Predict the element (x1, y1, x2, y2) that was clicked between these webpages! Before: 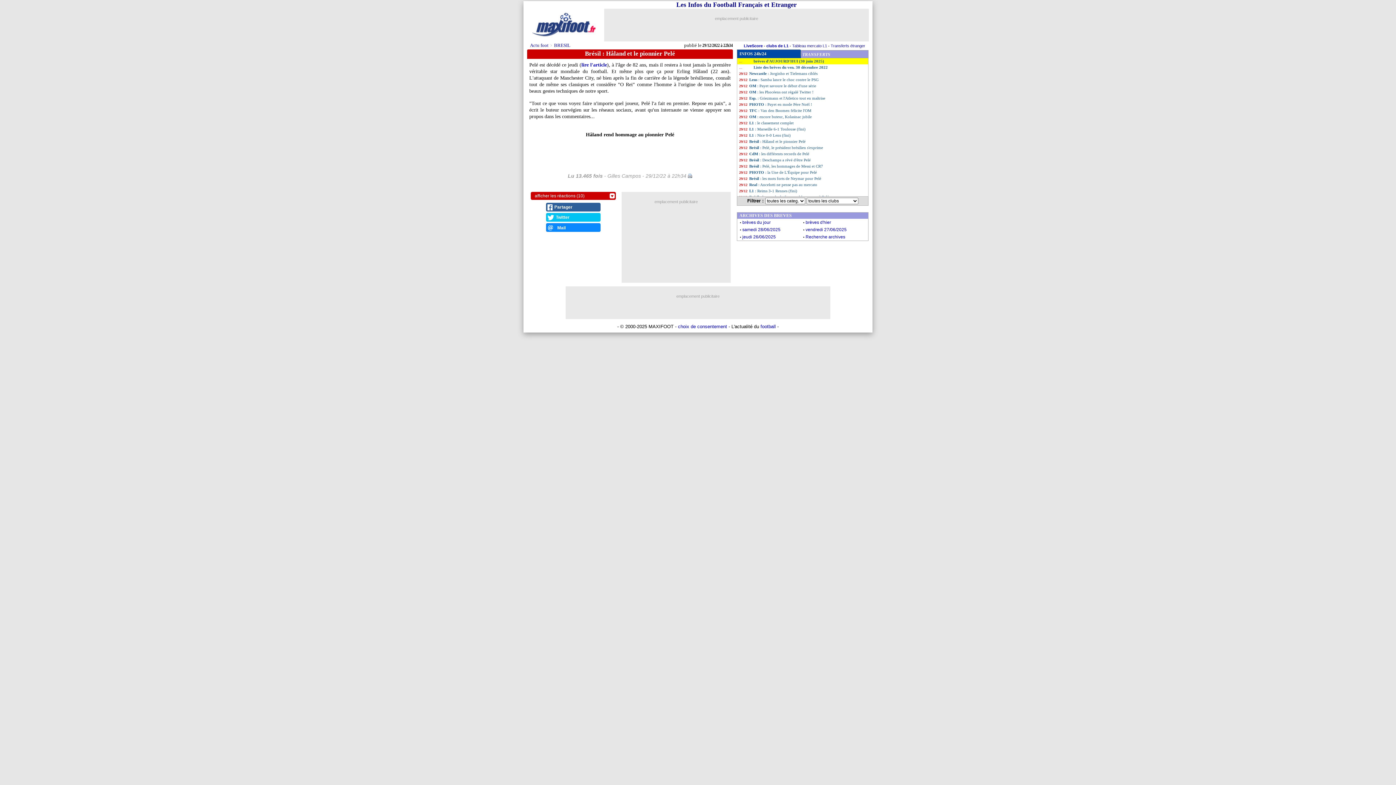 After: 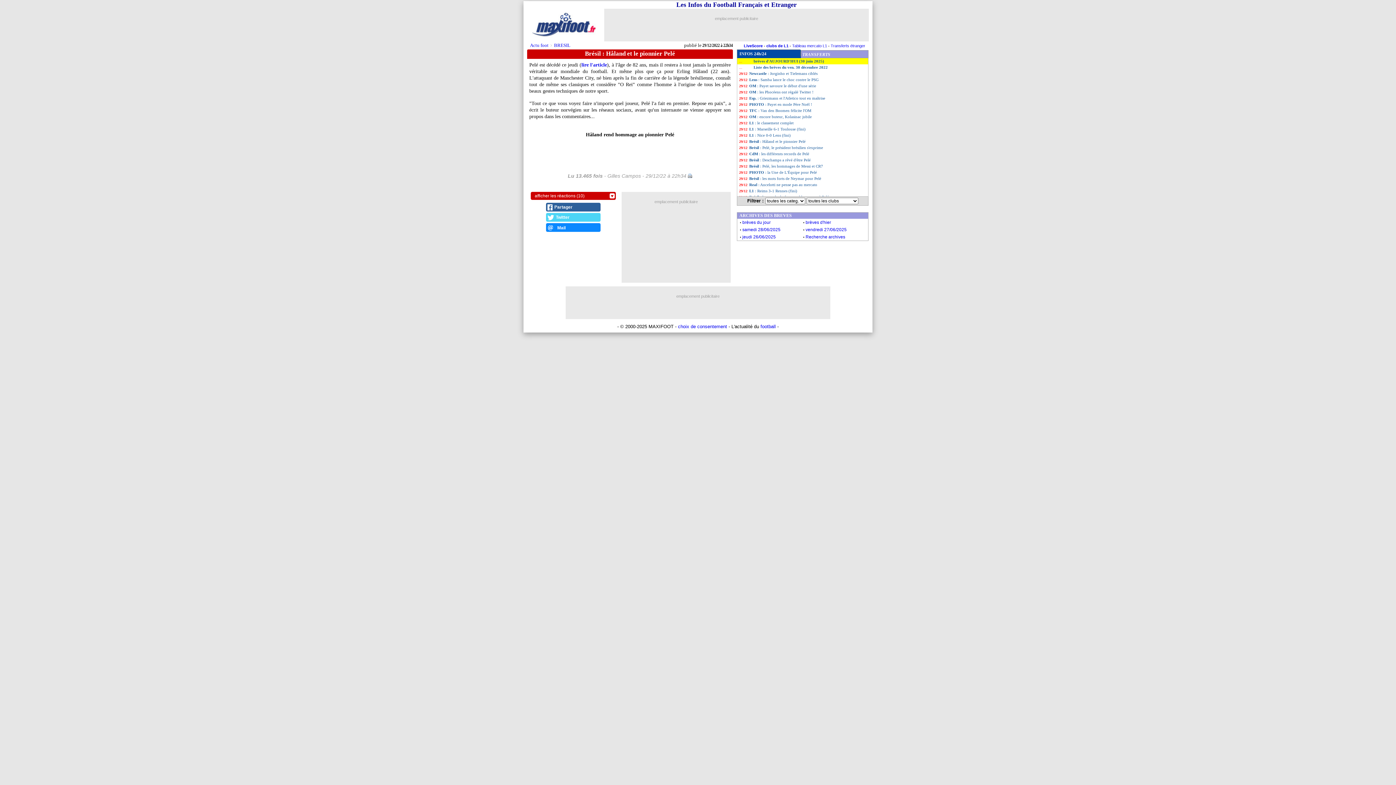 Action: bbox: (546, 213, 600, 221) label: Twitter